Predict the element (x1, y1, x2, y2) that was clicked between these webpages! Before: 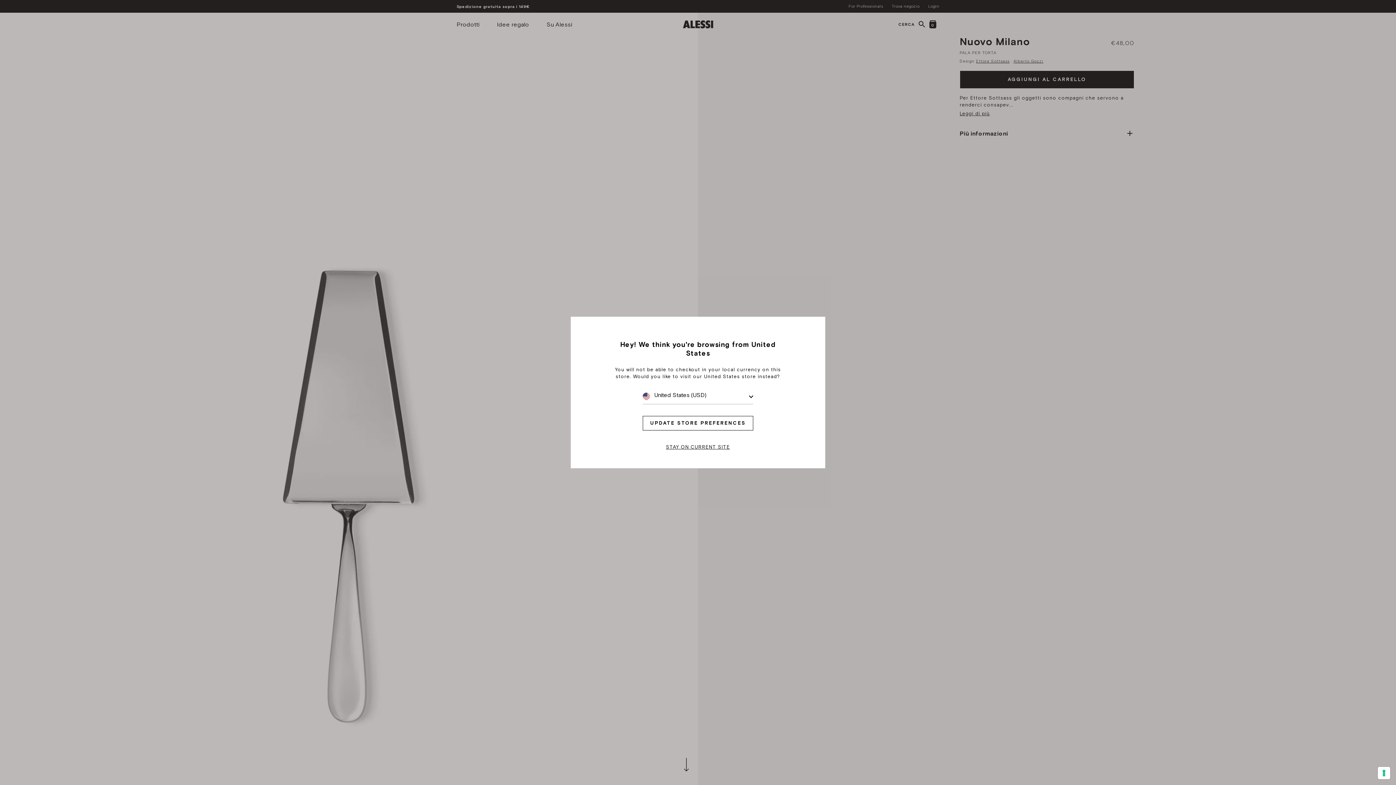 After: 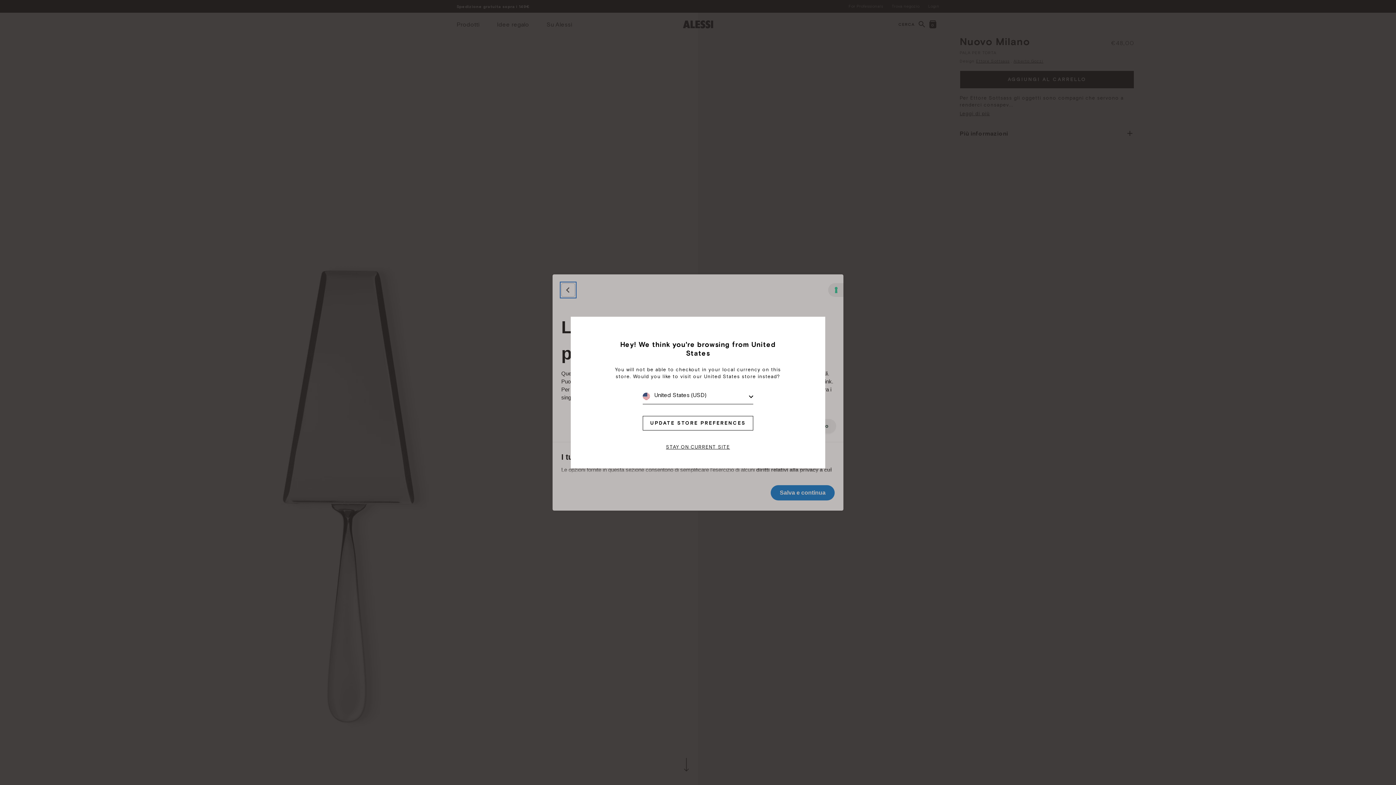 Action: label: Le tue preferenze relative al consenso per le tecnologie di tracciamento bbox: (1378, 767, 1390, 779)